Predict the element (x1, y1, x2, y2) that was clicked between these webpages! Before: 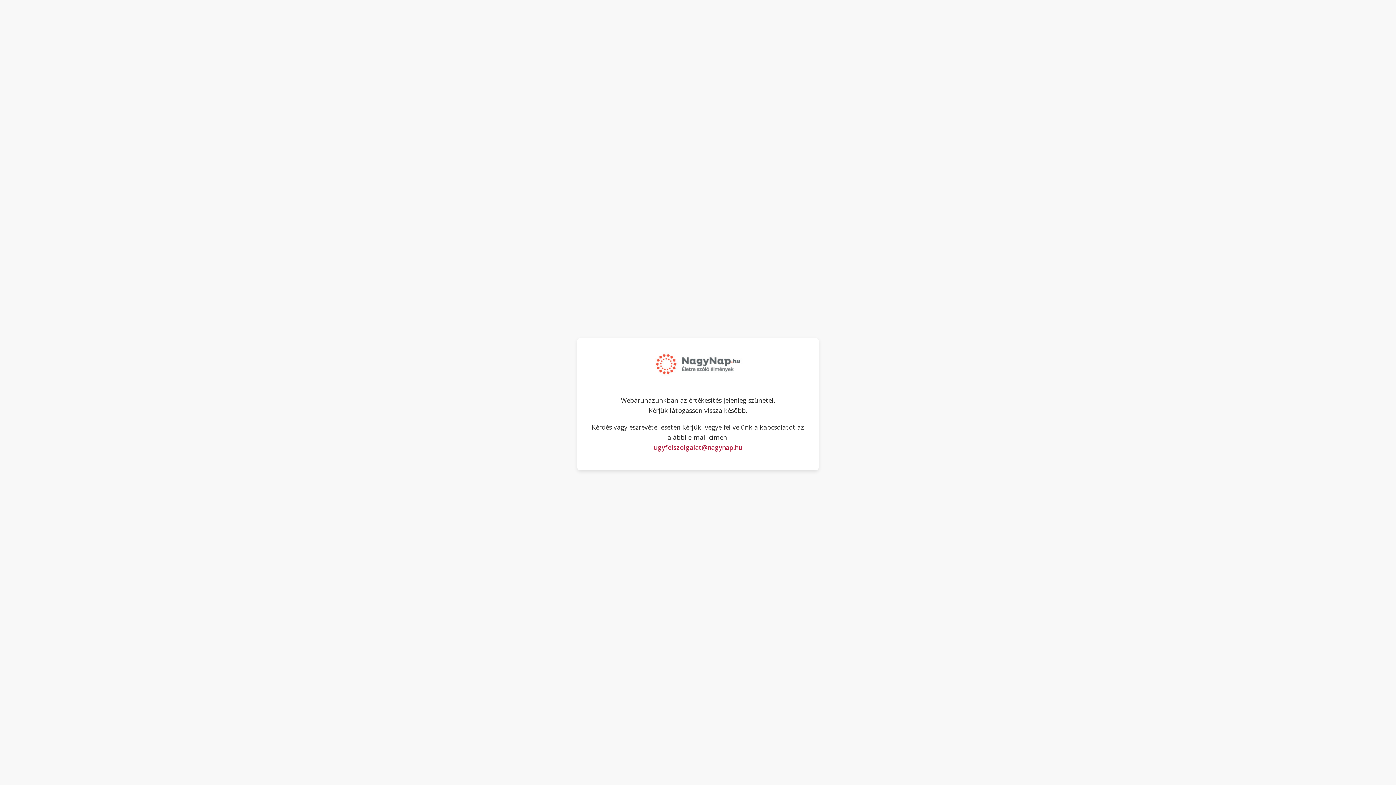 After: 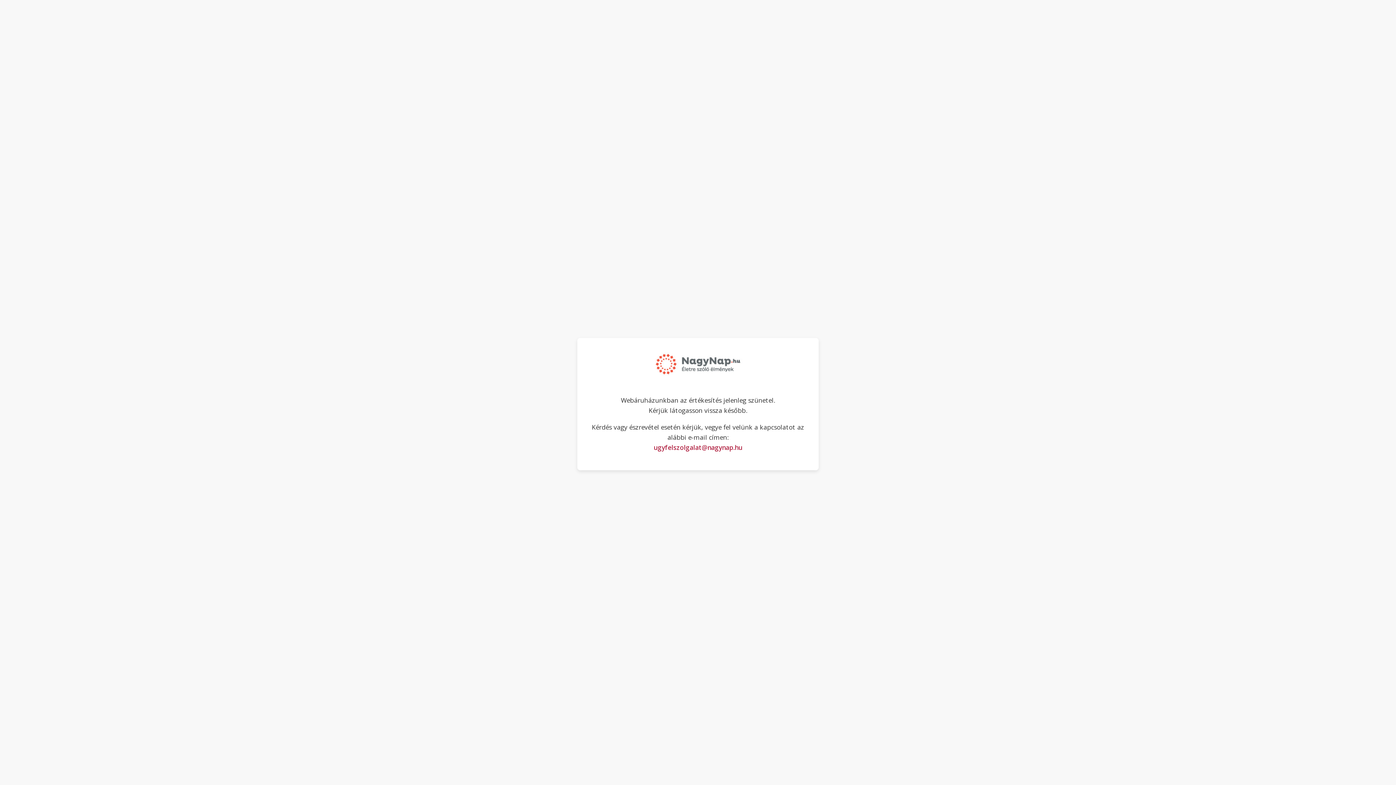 Action: label: ugyfelszolgalat@nagynap.hu bbox: (653, 443, 742, 451)